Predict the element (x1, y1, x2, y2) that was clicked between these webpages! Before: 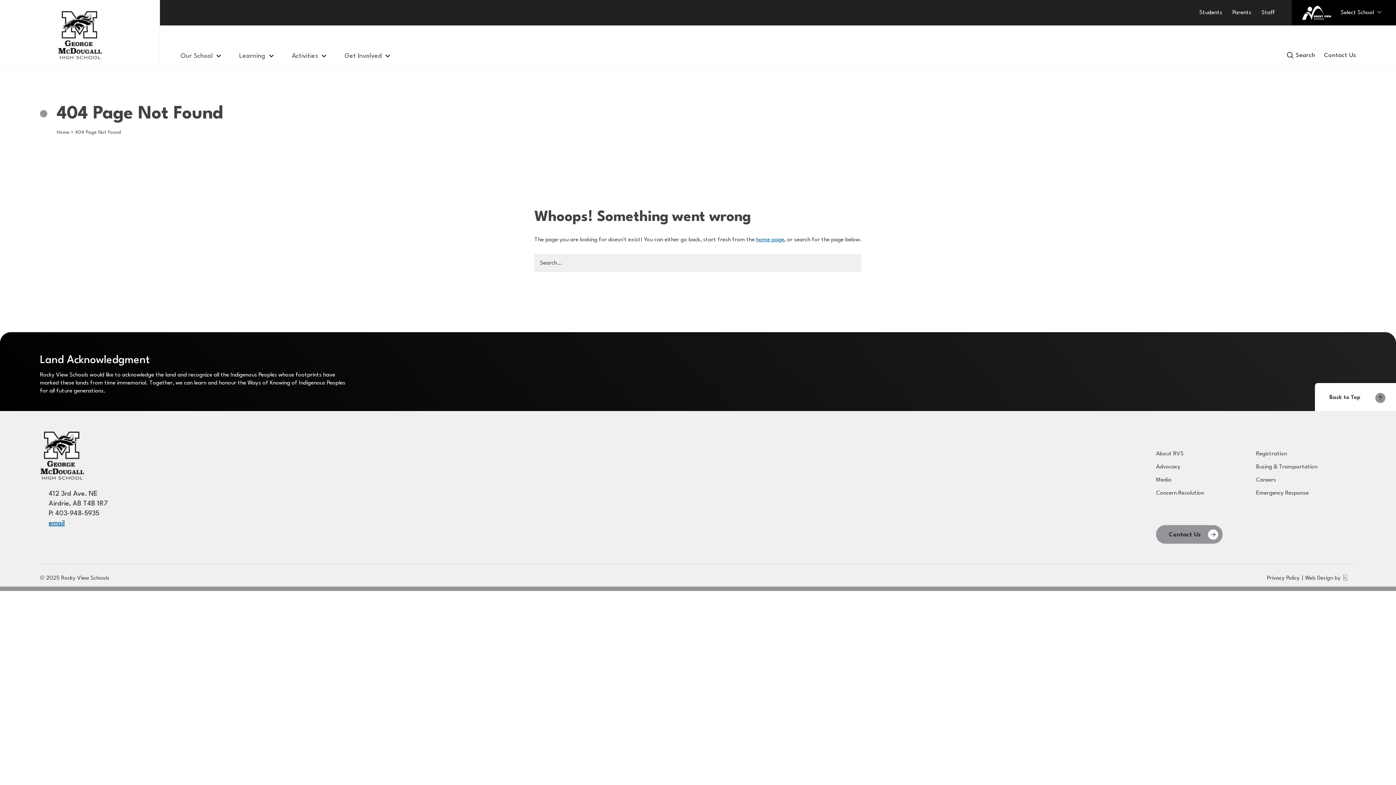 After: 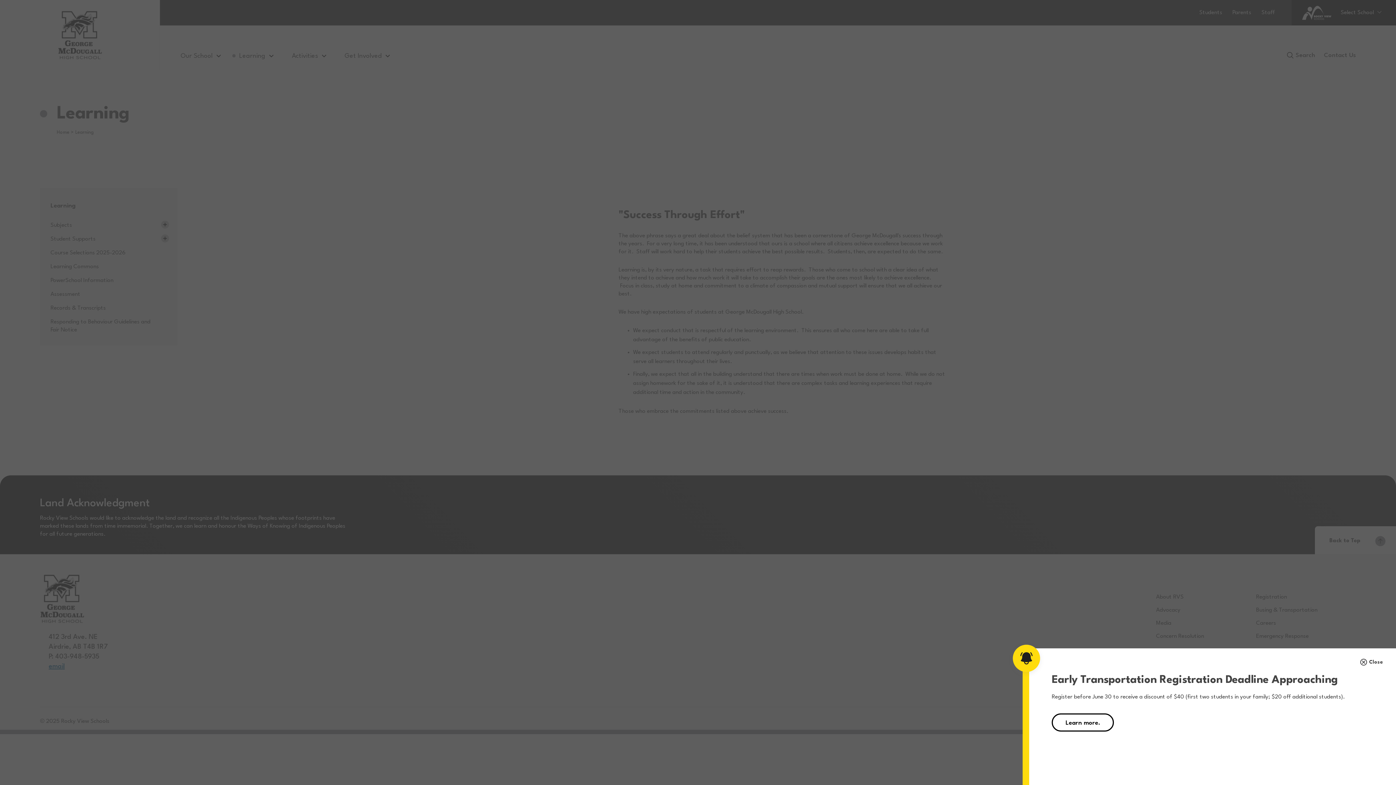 Action: label: Learning bbox: (227, 42, 278, 69)